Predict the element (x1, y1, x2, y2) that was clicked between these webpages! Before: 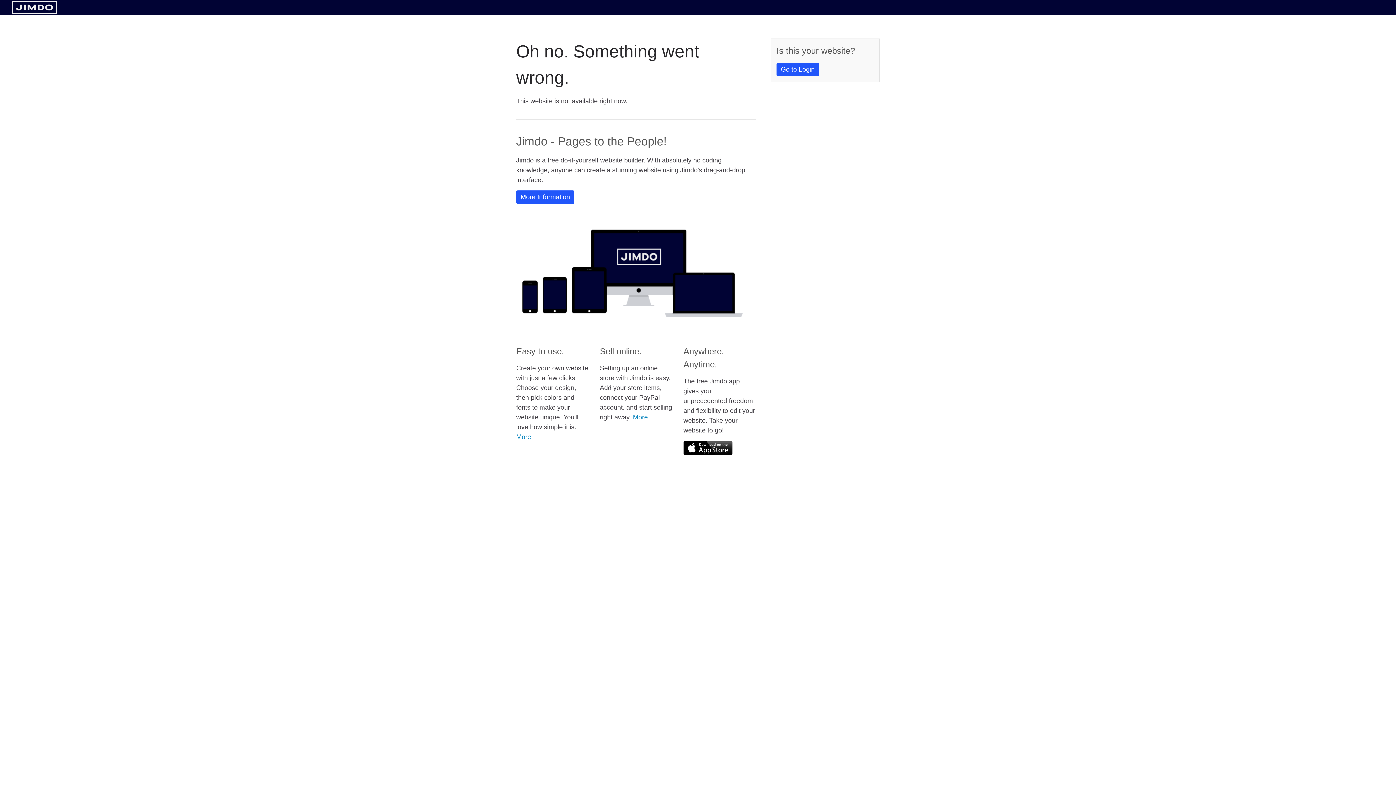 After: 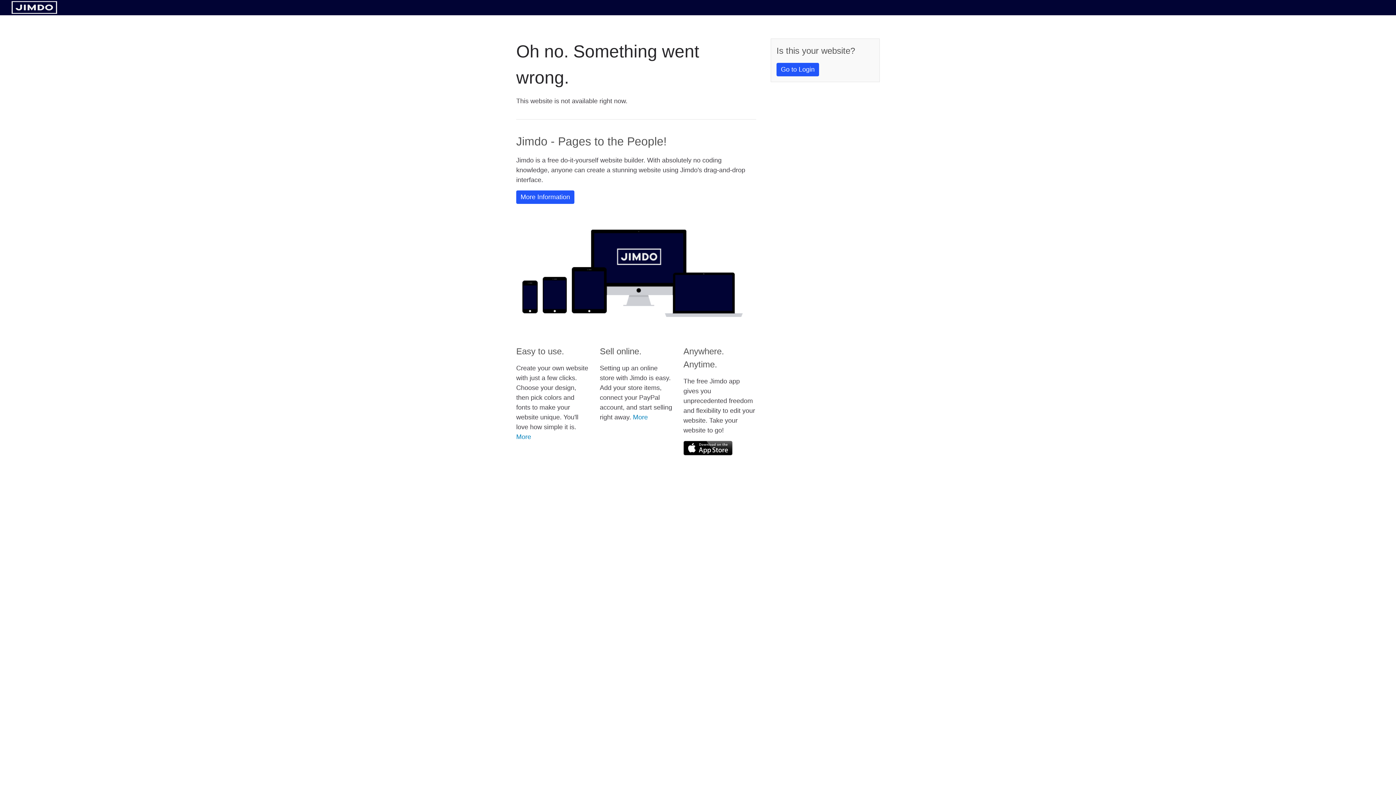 Action: bbox: (11, 8, 57, 14)